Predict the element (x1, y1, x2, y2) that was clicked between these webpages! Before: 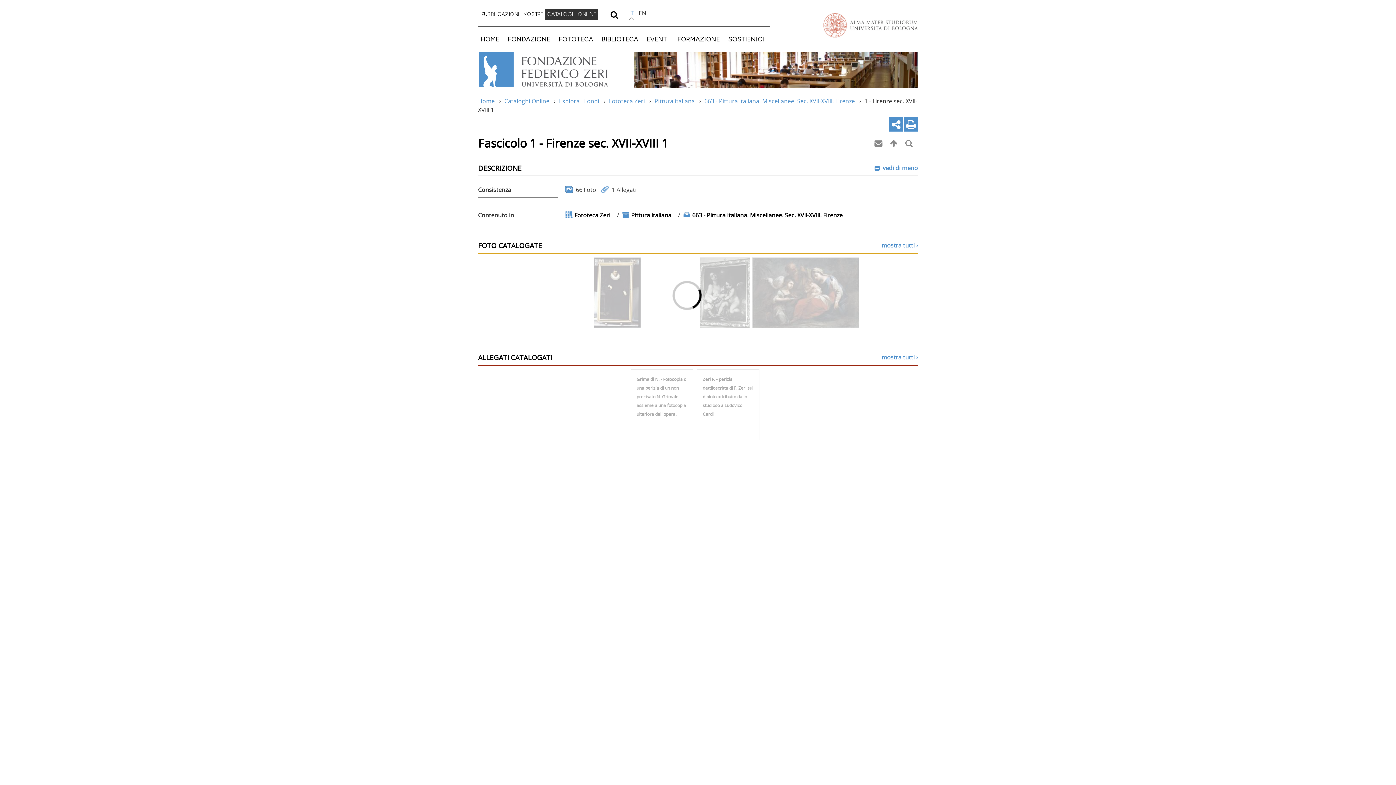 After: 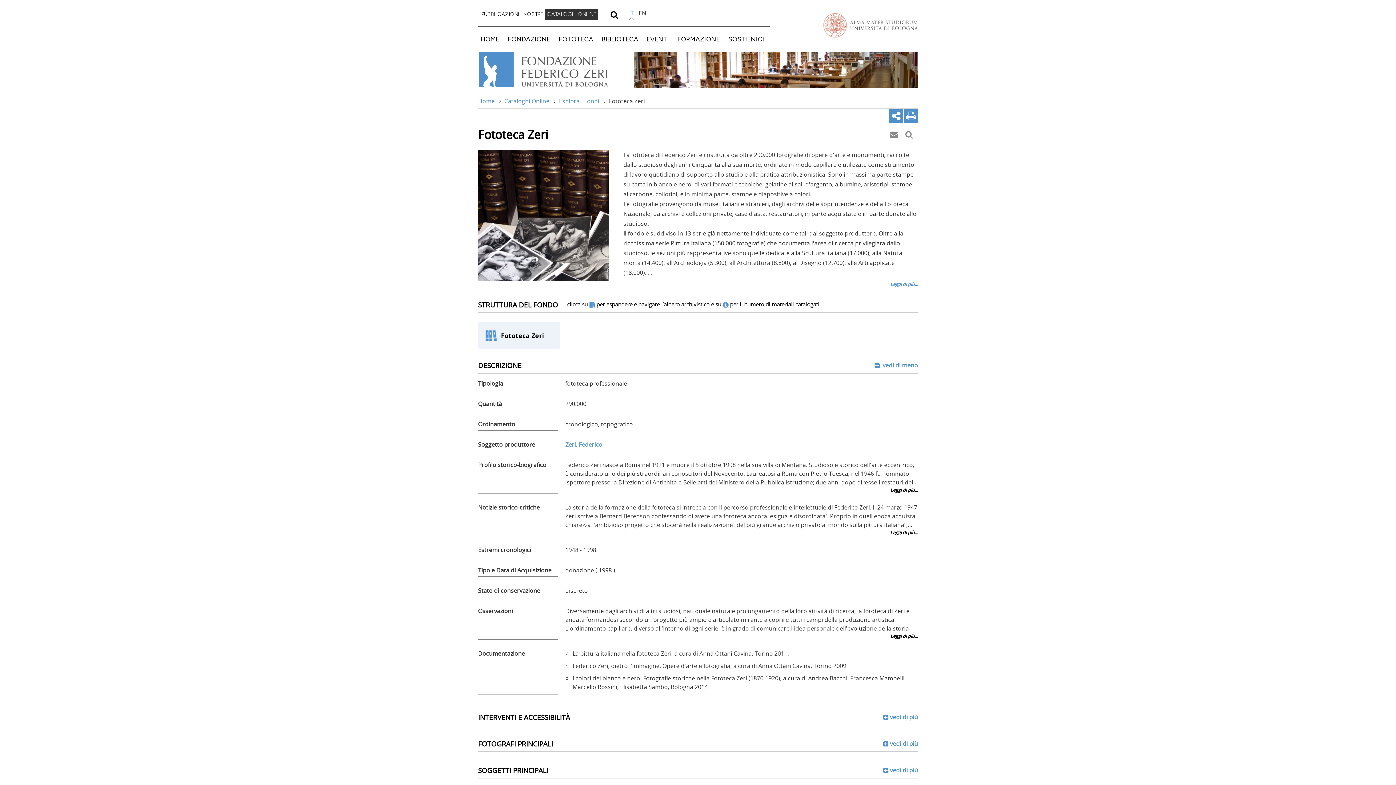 Action: label: Fototeca Zeri bbox: (609, 96, 645, 104)